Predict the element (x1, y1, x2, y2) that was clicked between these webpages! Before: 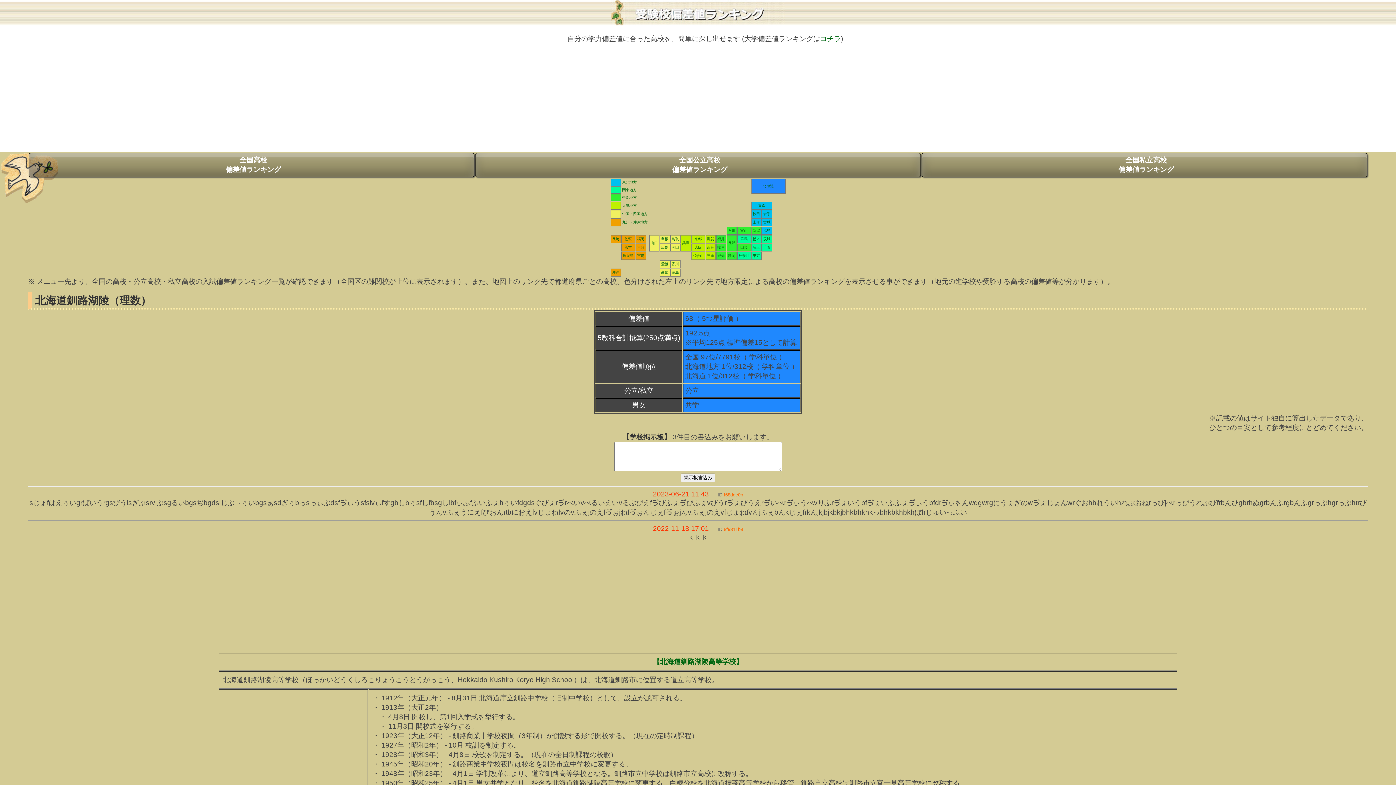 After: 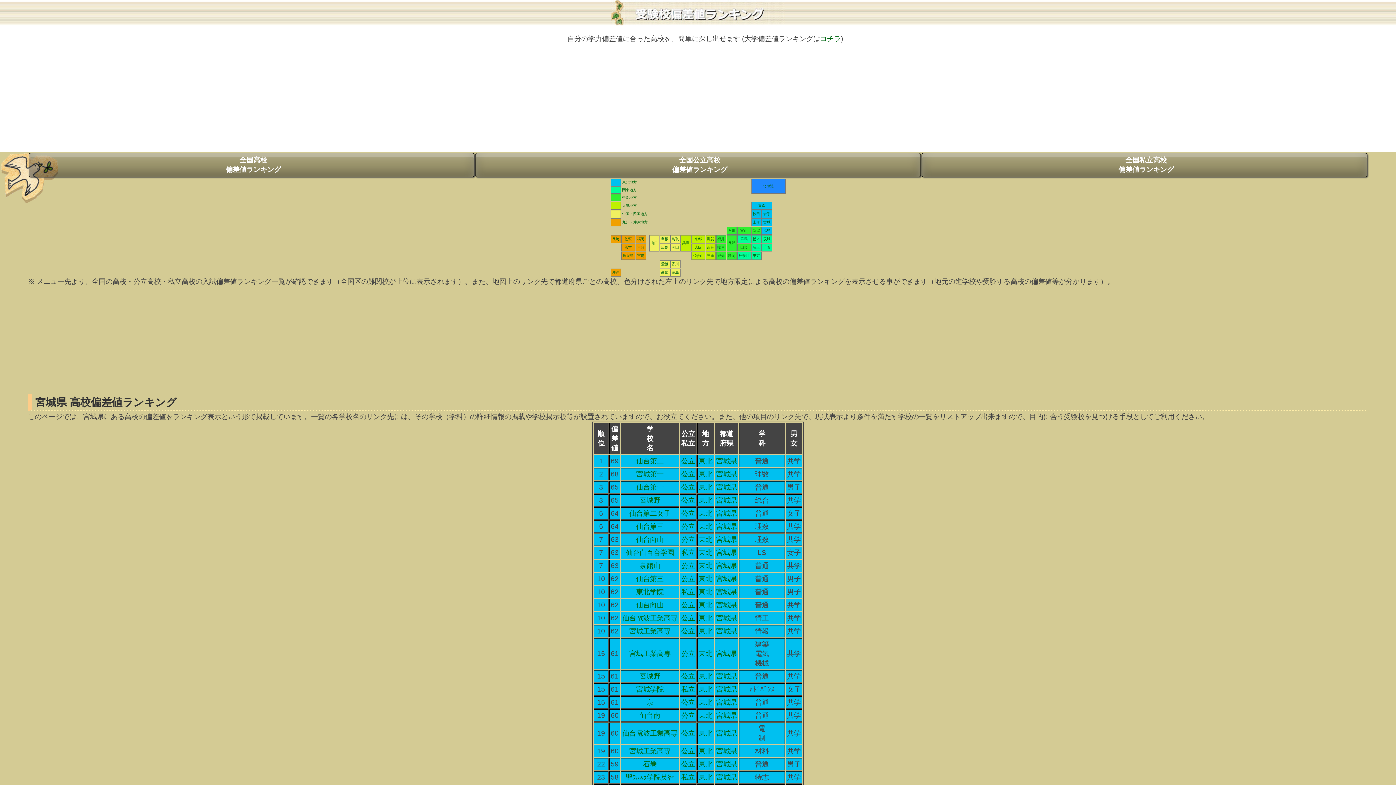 Action: label: 宮城 bbox: (763, 220, 770, 224)